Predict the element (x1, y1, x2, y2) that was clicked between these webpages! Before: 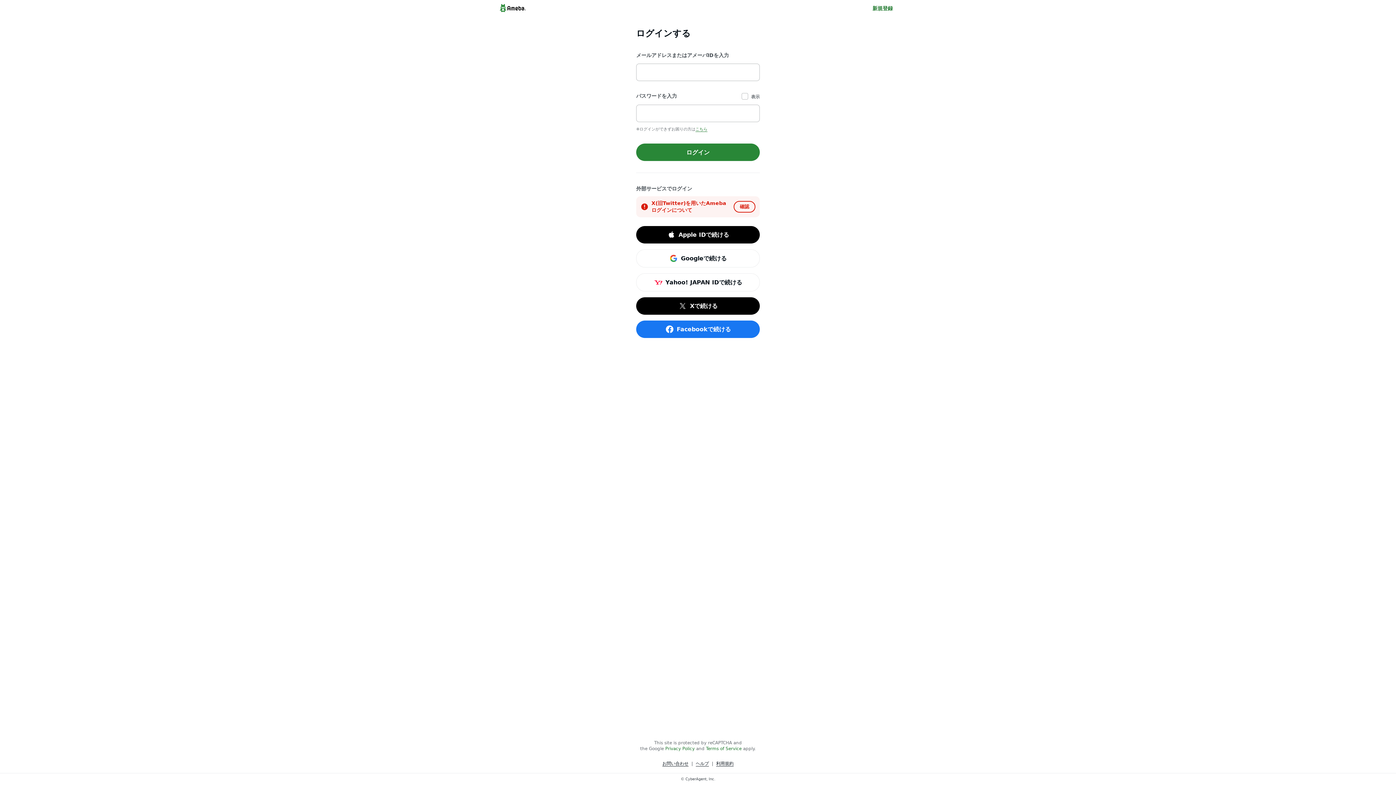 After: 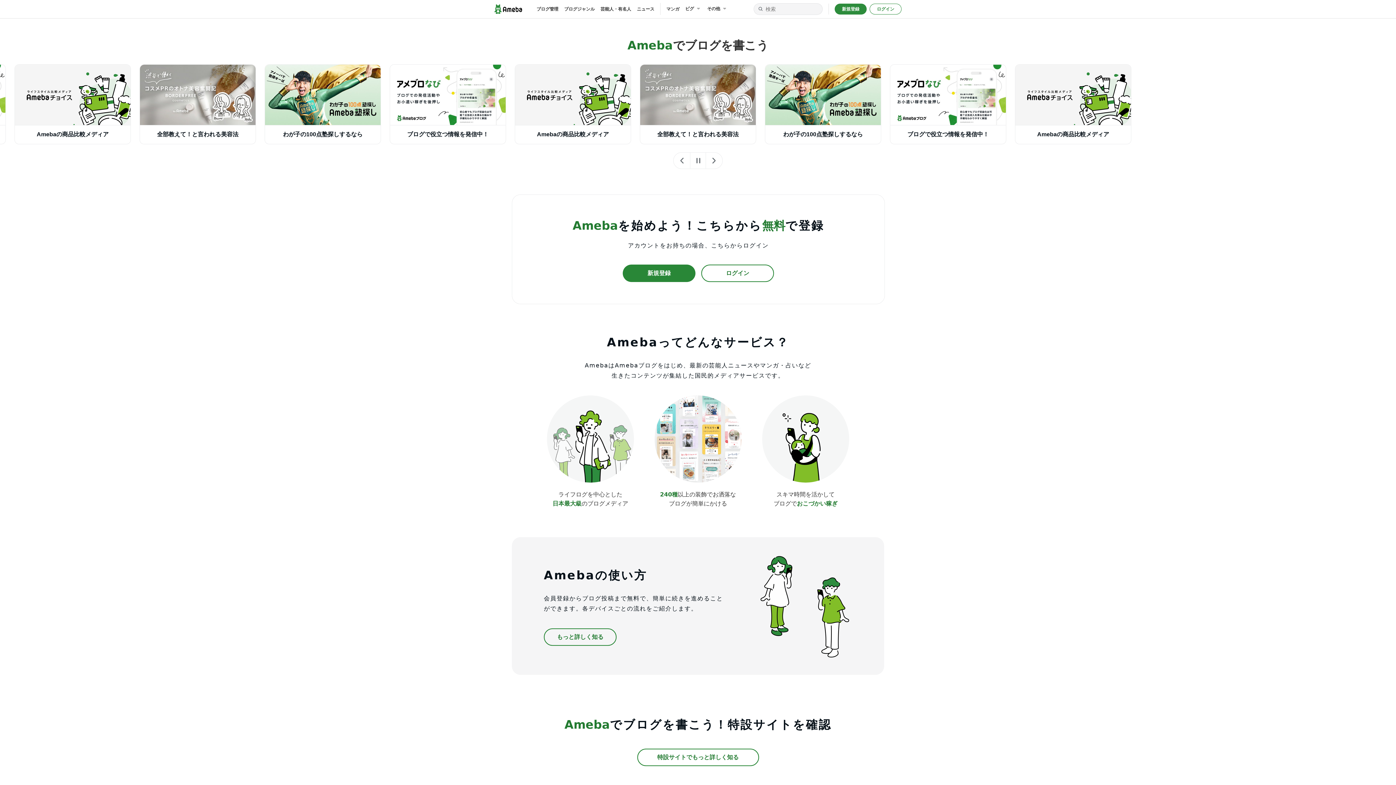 Action: bbox: (498, 2, 527, 13)